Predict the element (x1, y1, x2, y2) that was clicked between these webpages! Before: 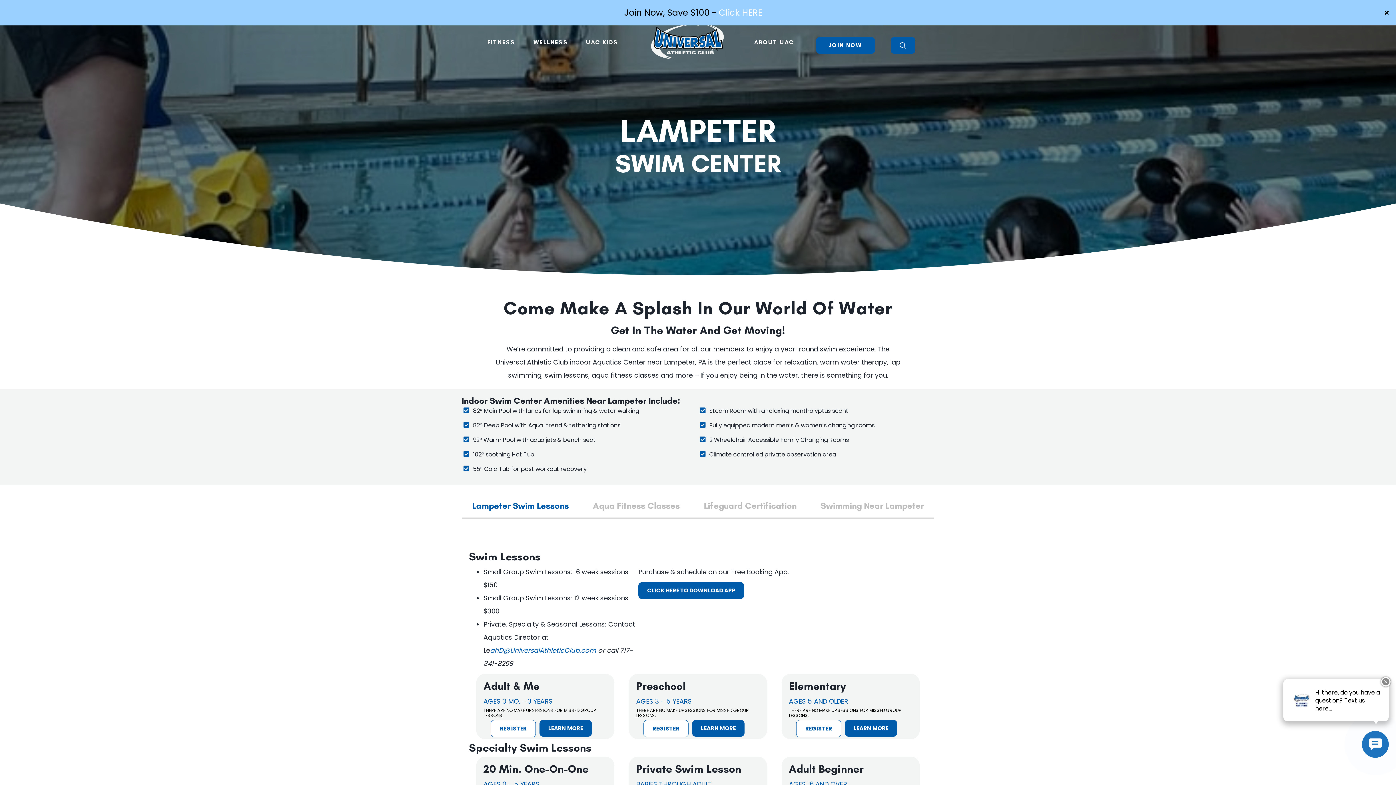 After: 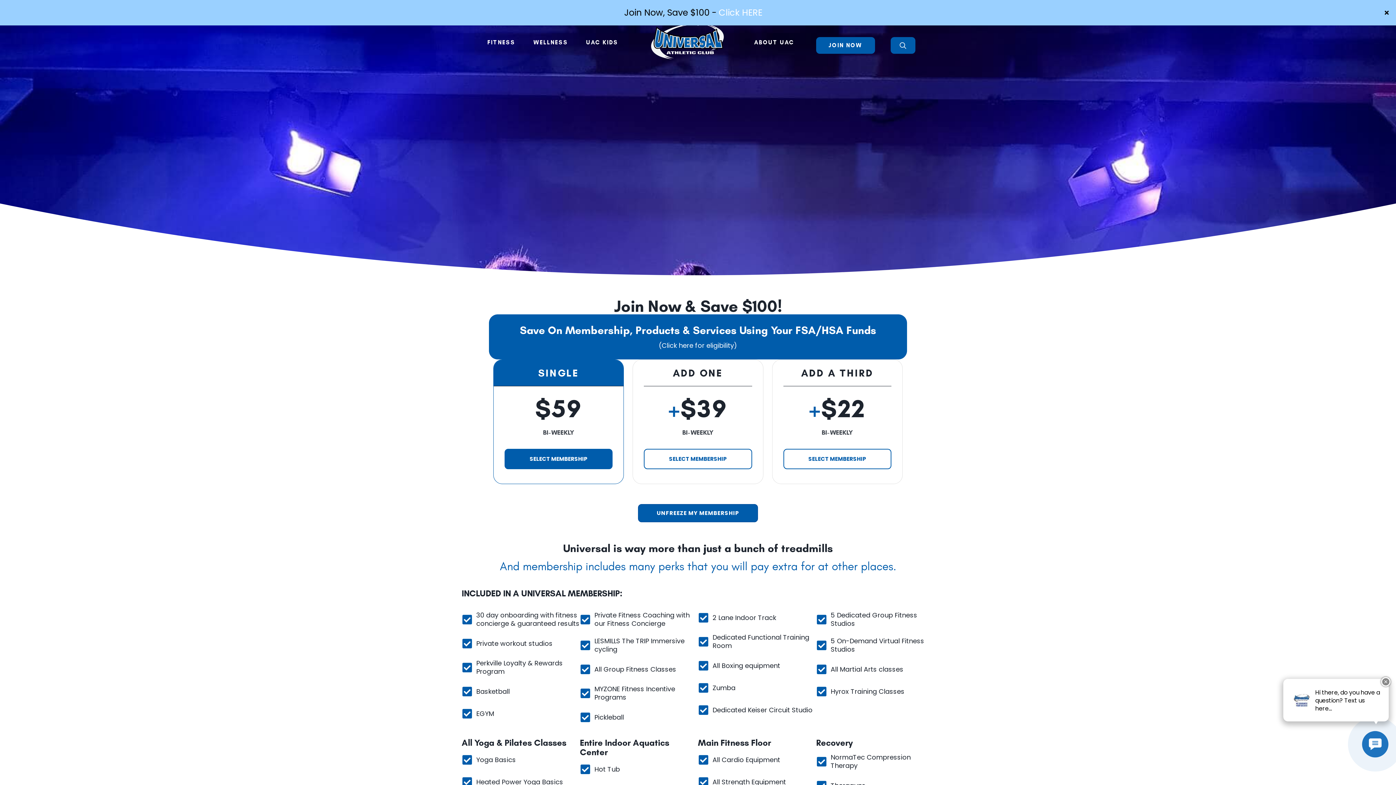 Action: bbox: (816, 36, 875, 53) label: JOIN NOW